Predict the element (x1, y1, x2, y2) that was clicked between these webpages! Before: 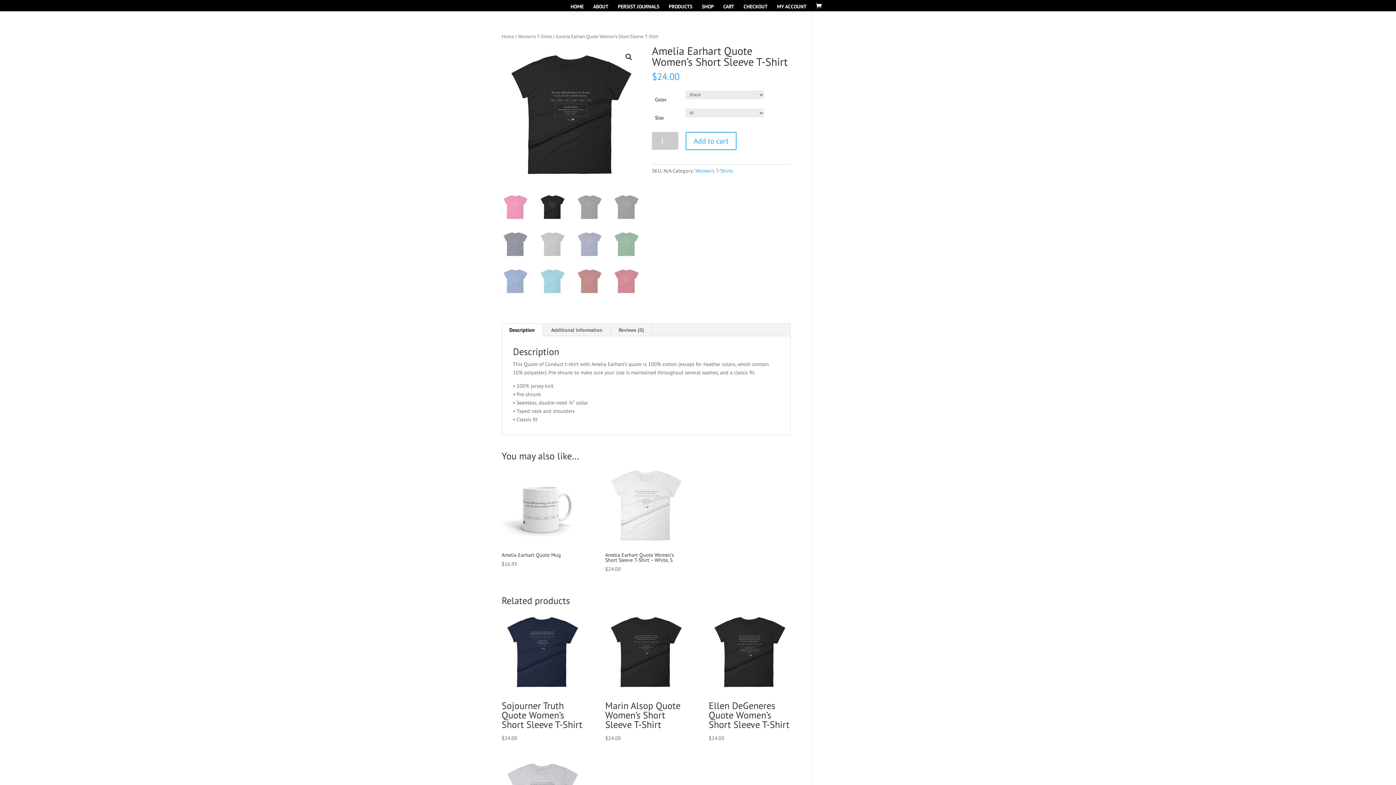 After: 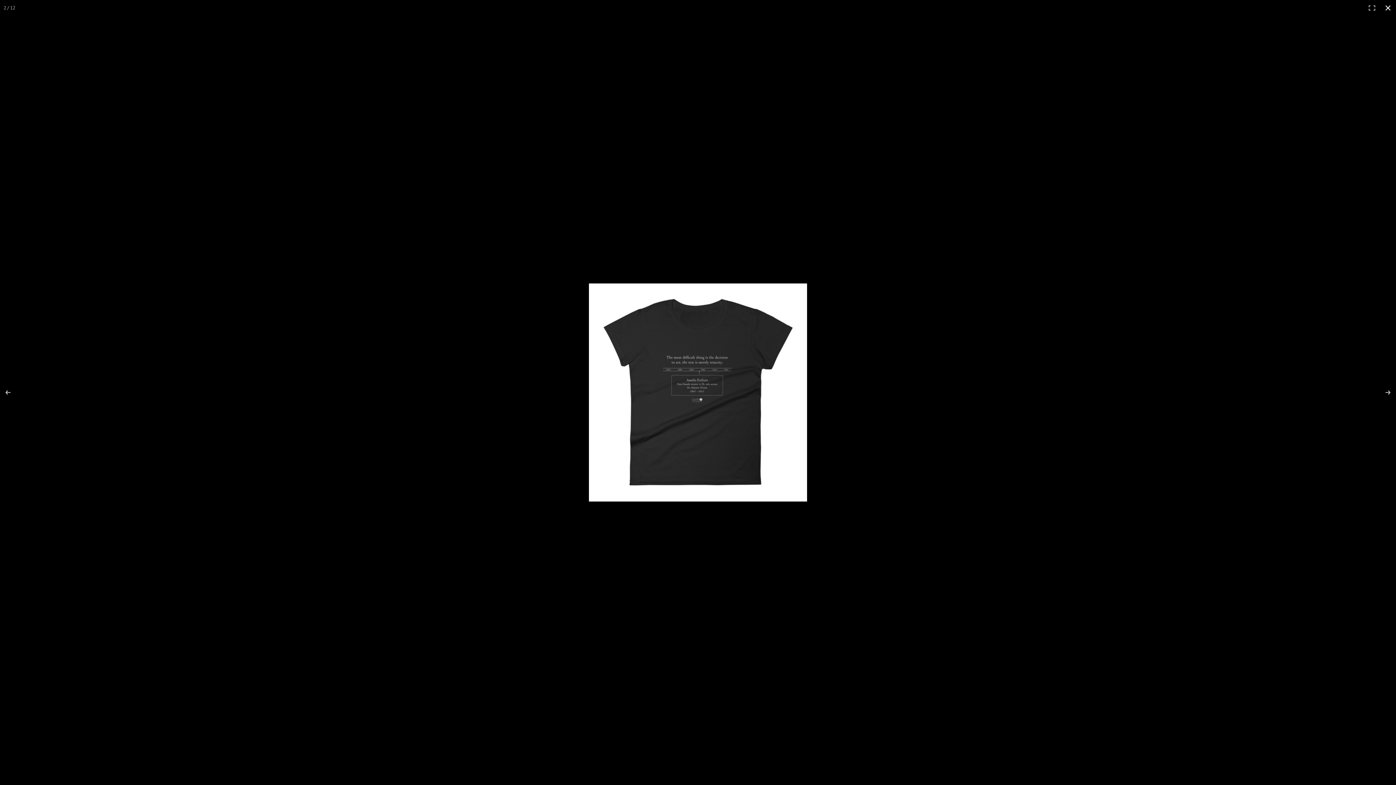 Action: bbox: (622, 50, 635, 63)